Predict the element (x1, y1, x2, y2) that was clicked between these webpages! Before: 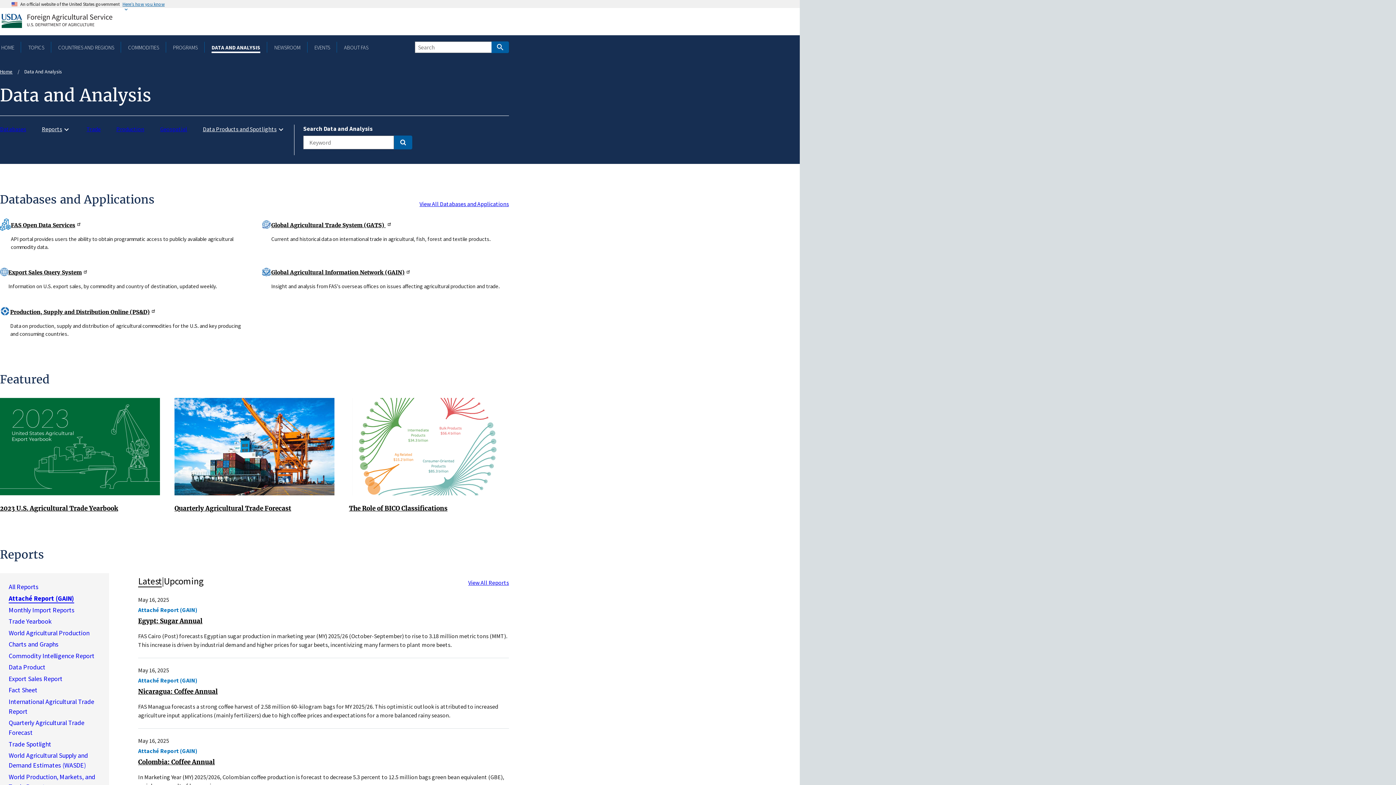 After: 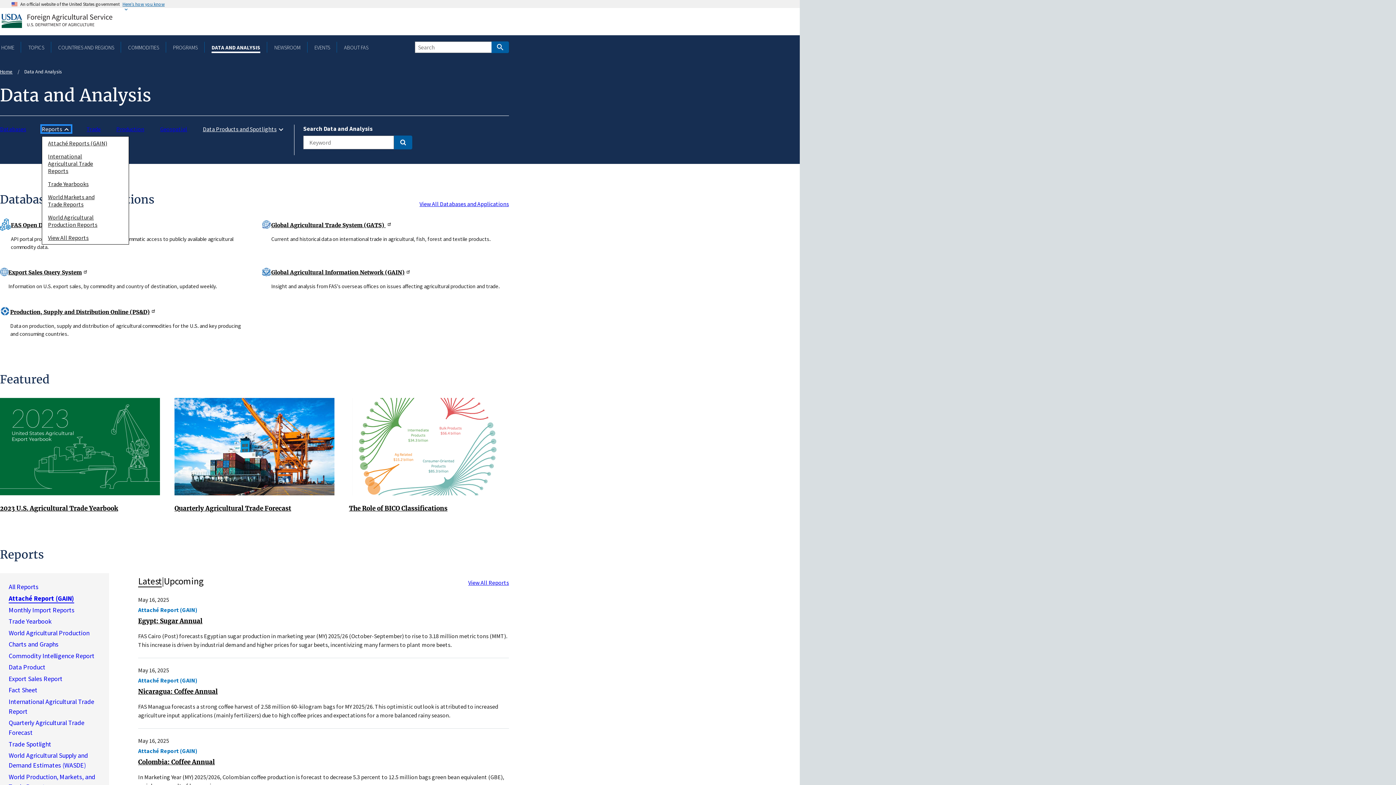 Action: label: Reports bbox: (41, 125, 70, 132)